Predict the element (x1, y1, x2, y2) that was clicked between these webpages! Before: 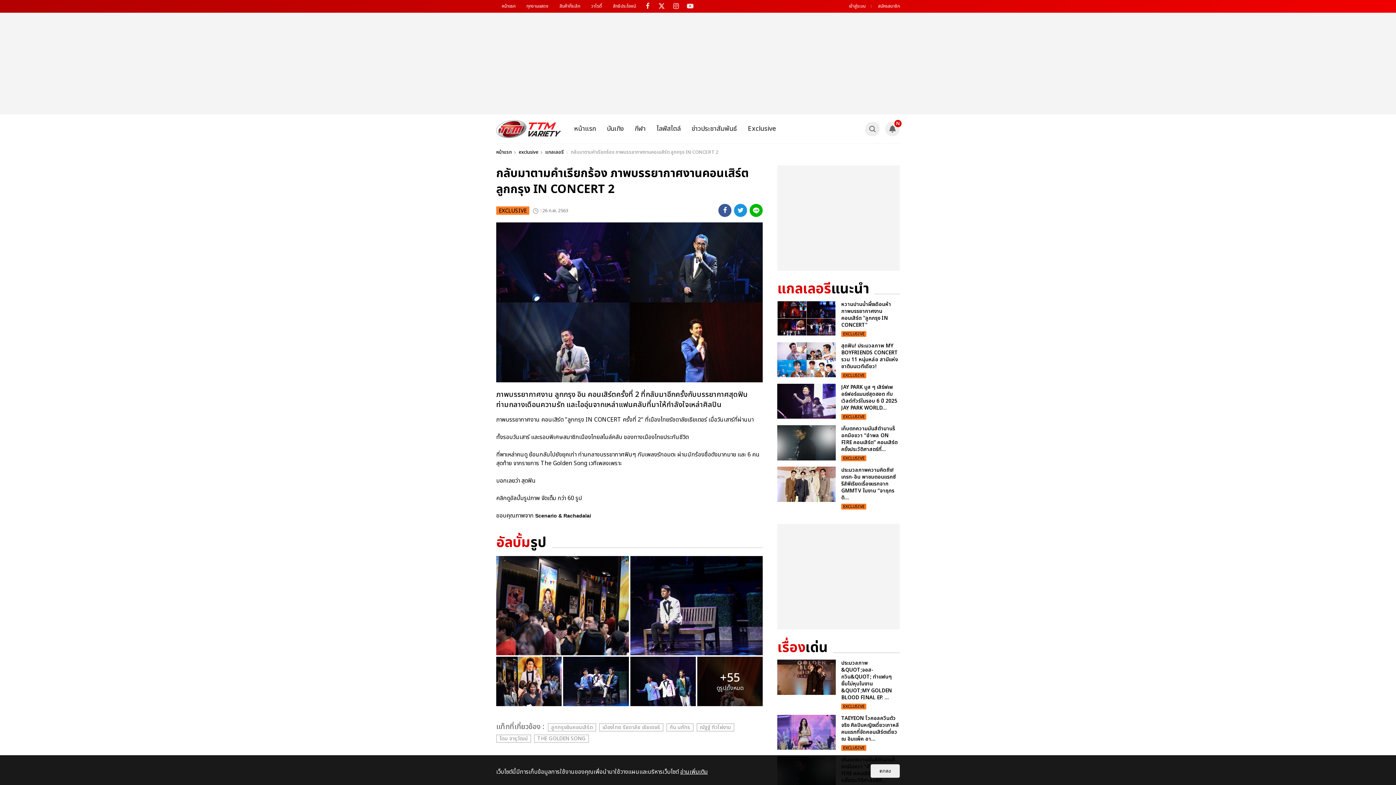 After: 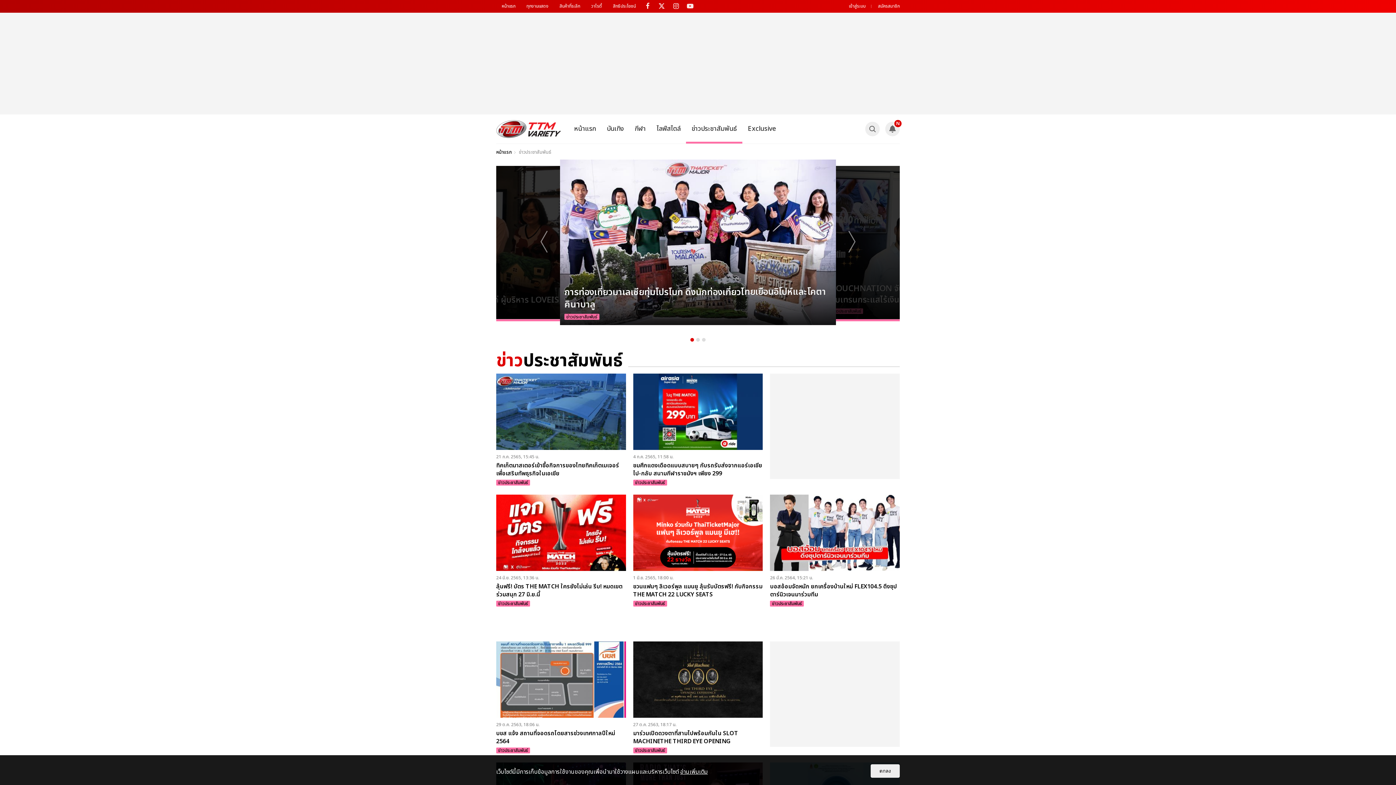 Action: bbox: (686, 114, 742, 143) label: ข่าวประชาสัมพันธ์